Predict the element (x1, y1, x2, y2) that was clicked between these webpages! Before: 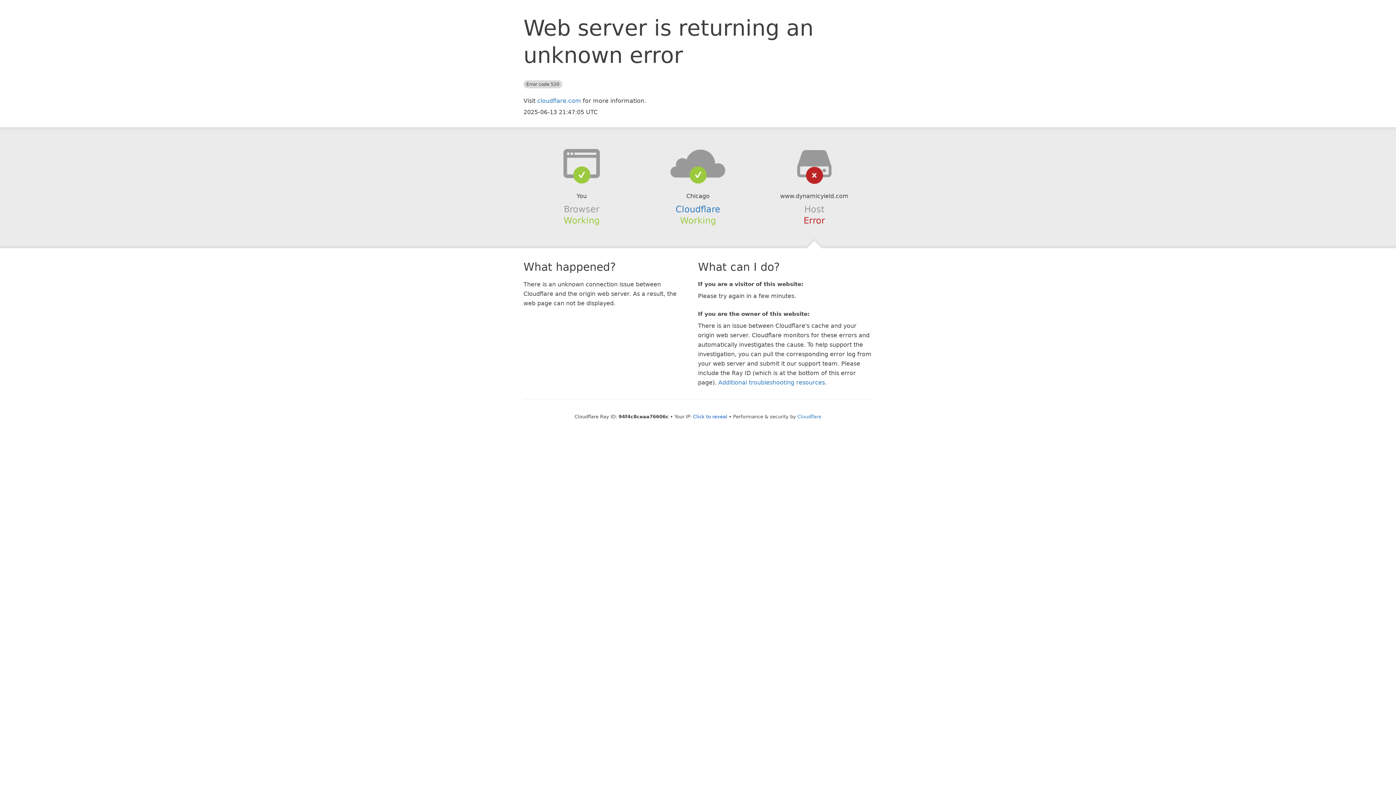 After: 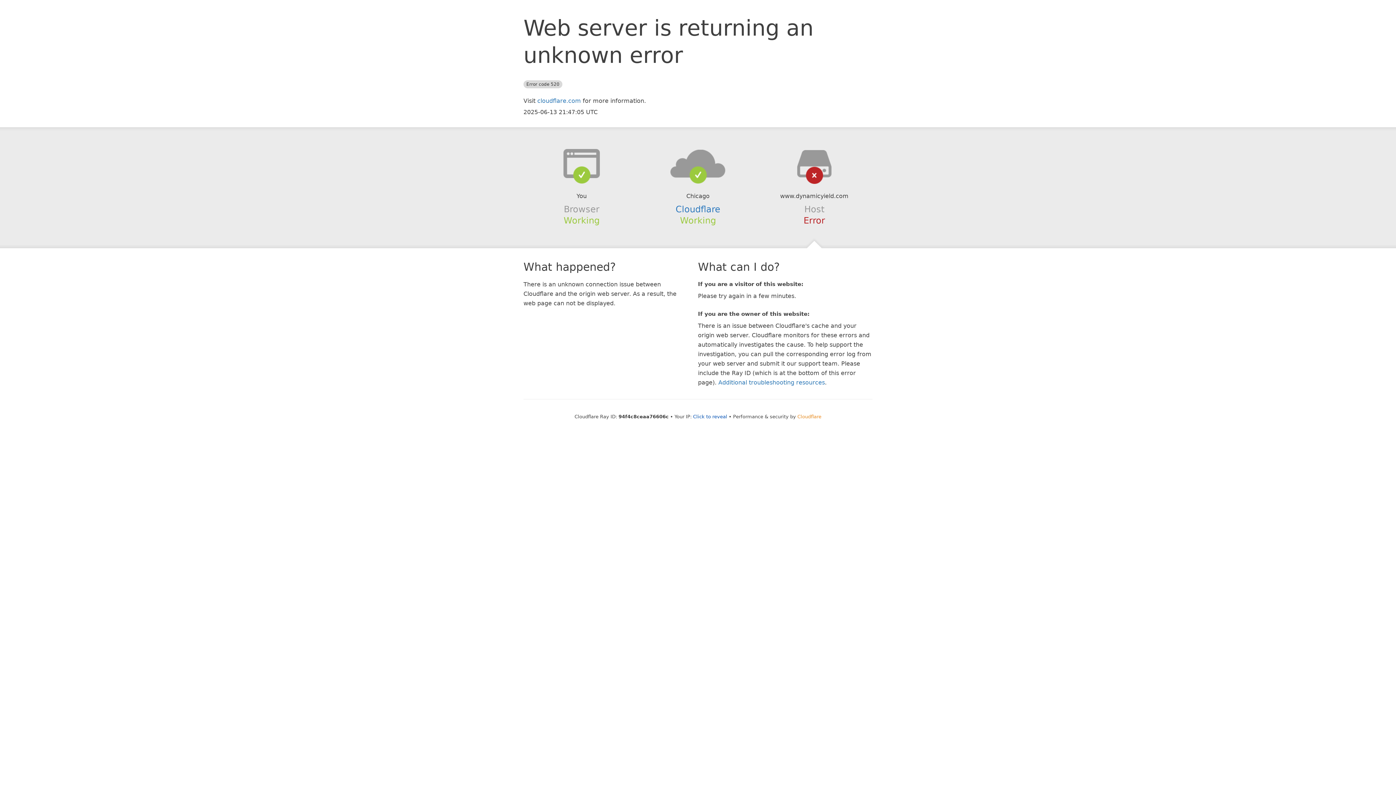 Action: label: Cloudflare bbox: (797, 414, 821, 419)